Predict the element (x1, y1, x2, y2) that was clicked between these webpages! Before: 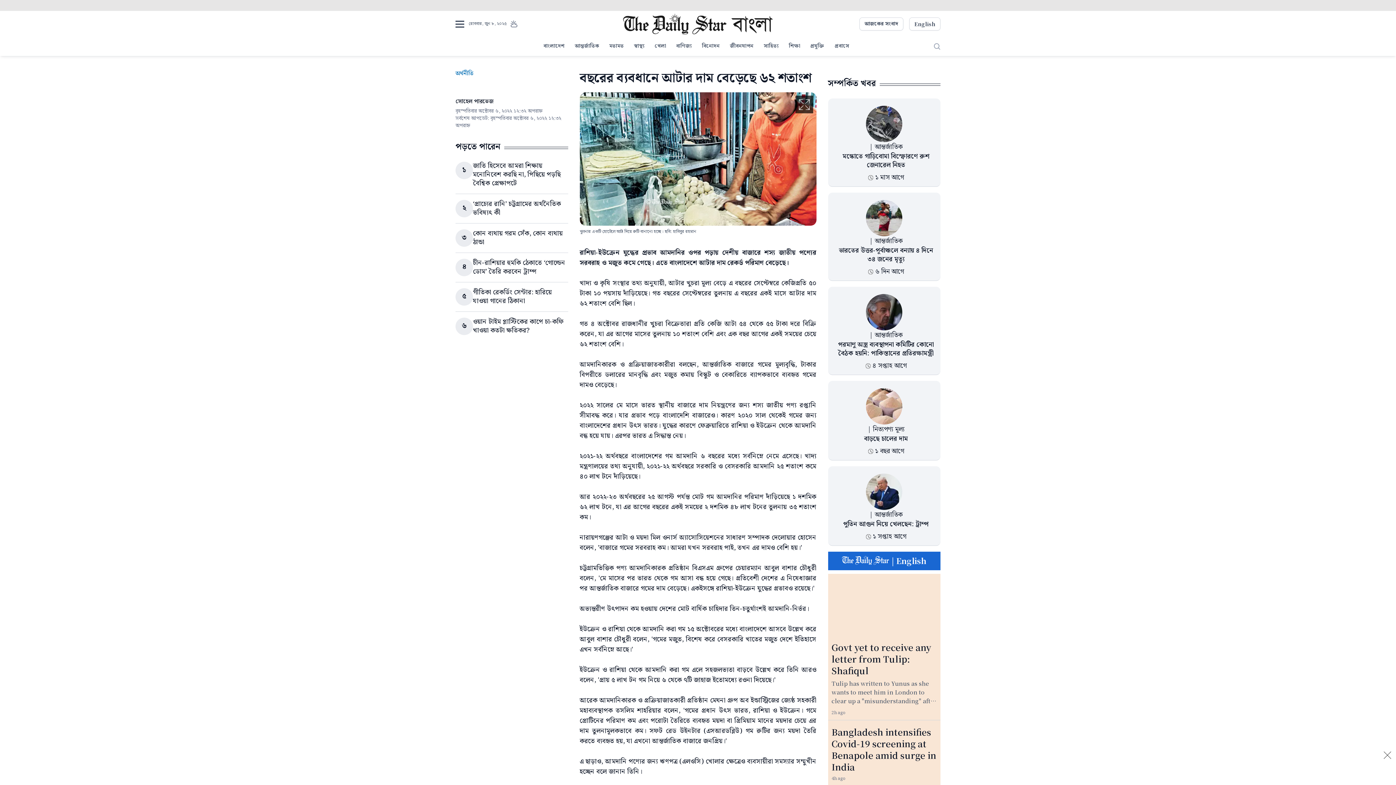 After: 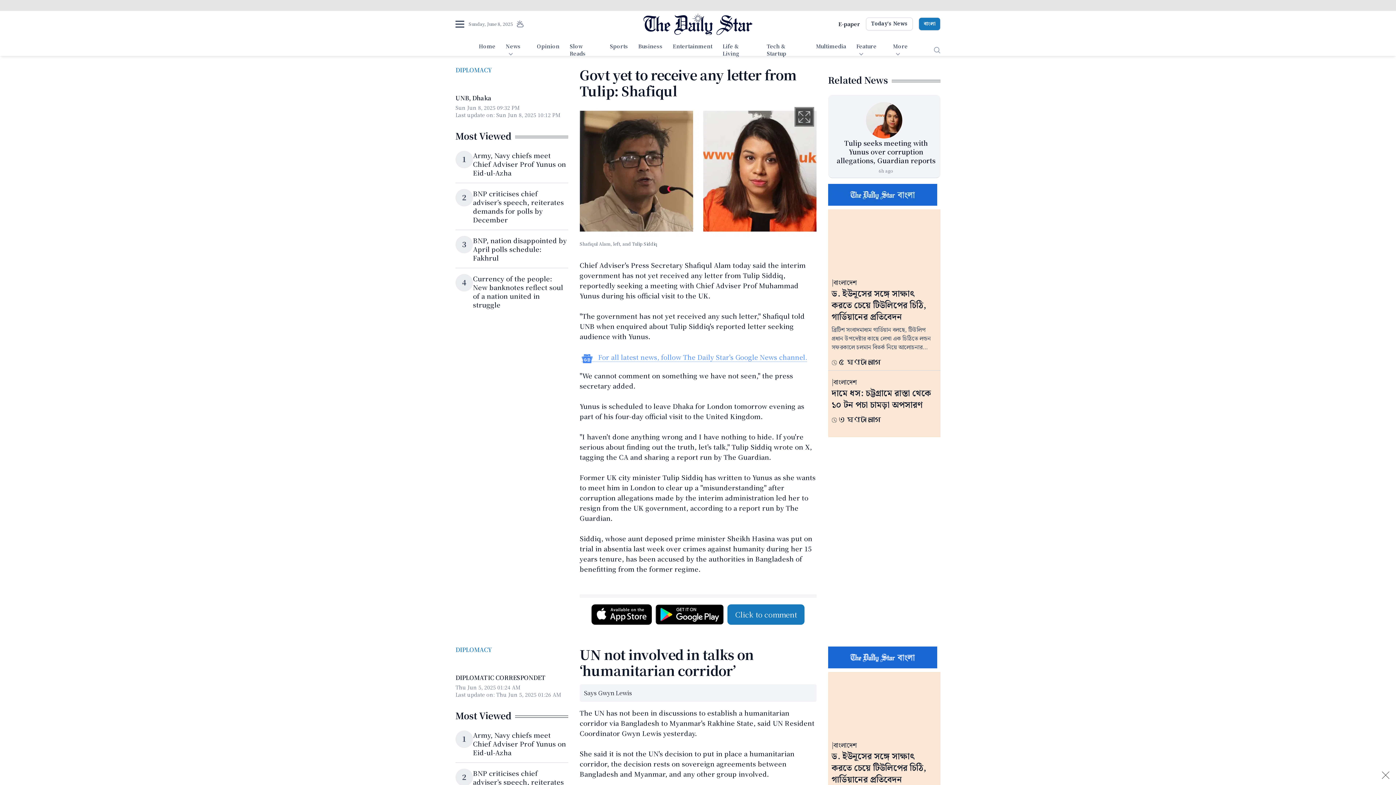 Action: bbox: (831, 641, 931, 677) label: Govt yet to receive any letter from Tulip: Shafiqul